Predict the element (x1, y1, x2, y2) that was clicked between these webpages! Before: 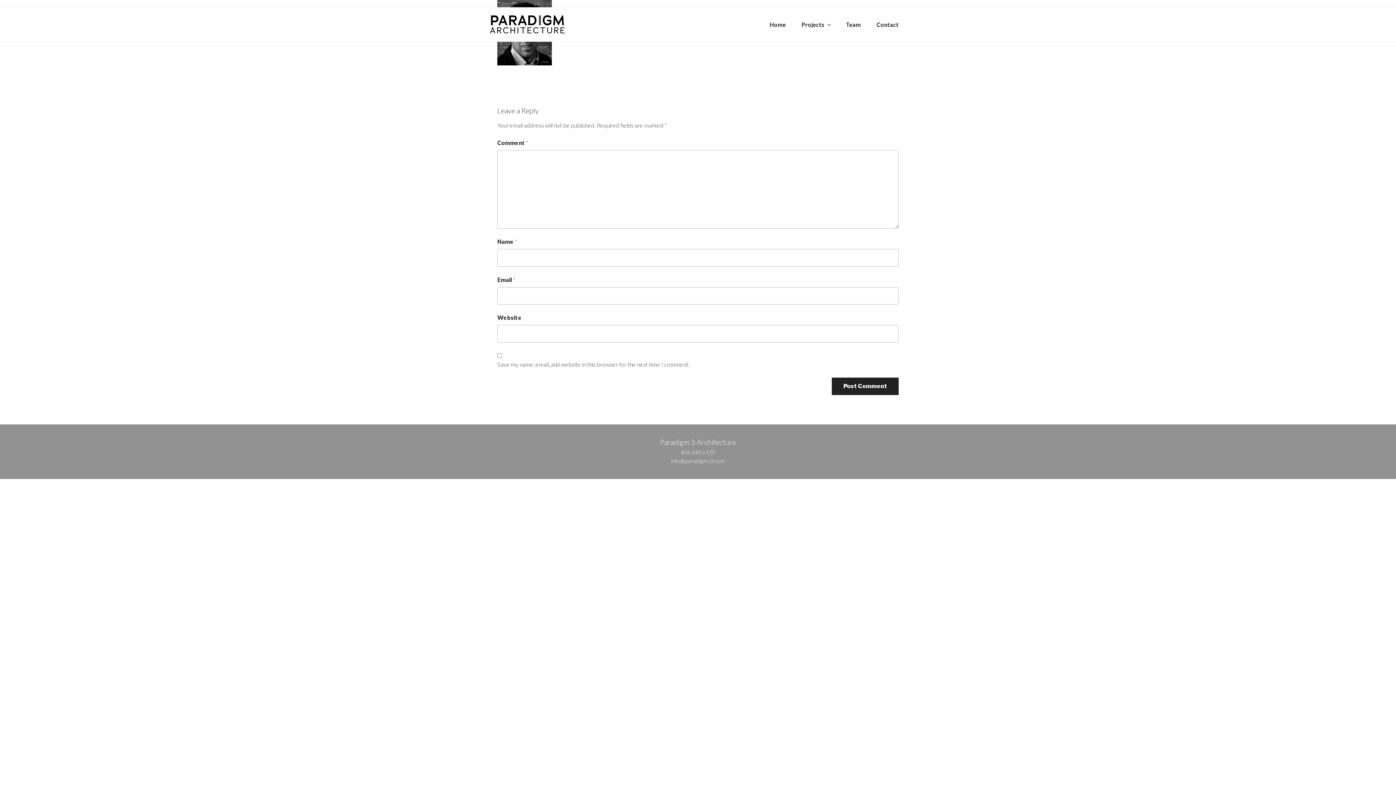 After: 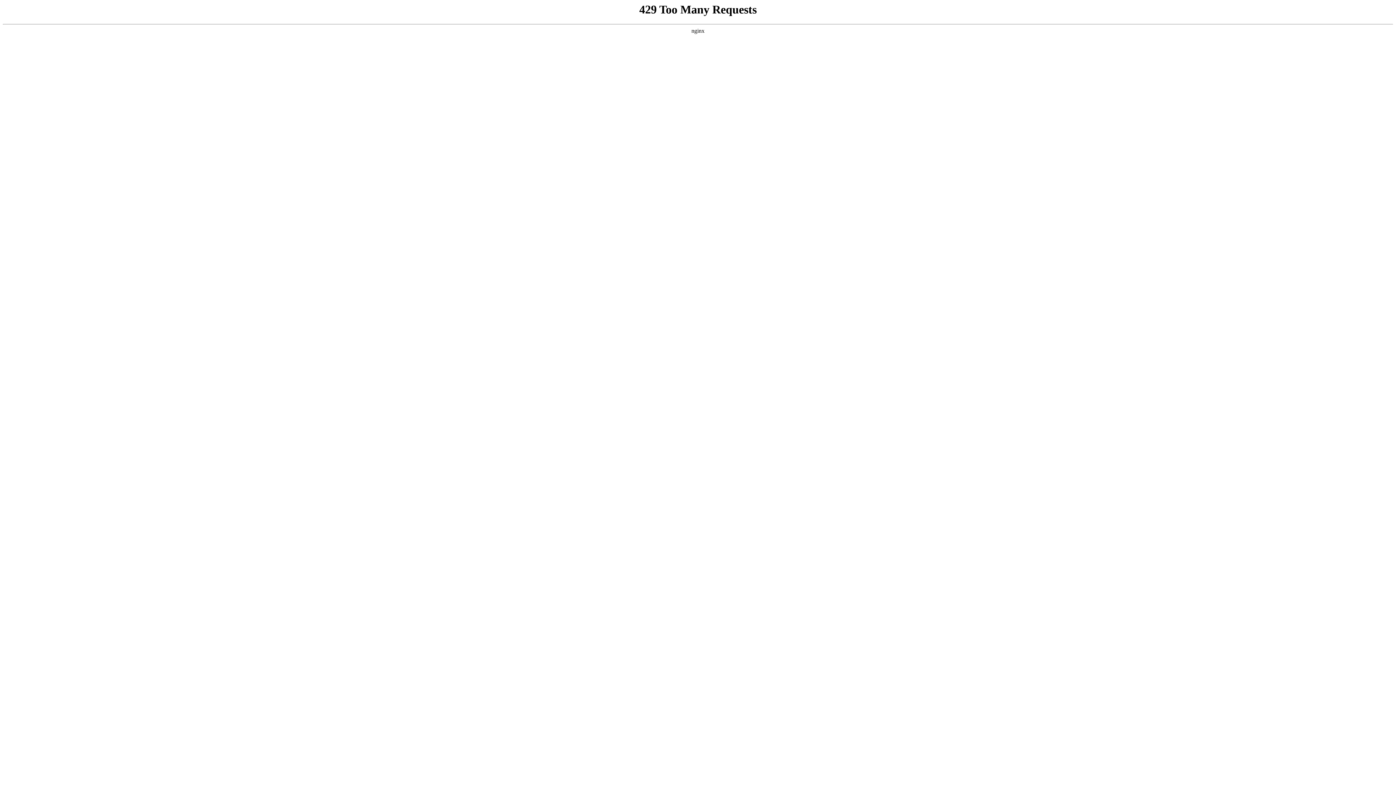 Action: bbox: (490, 28, 564, 34)